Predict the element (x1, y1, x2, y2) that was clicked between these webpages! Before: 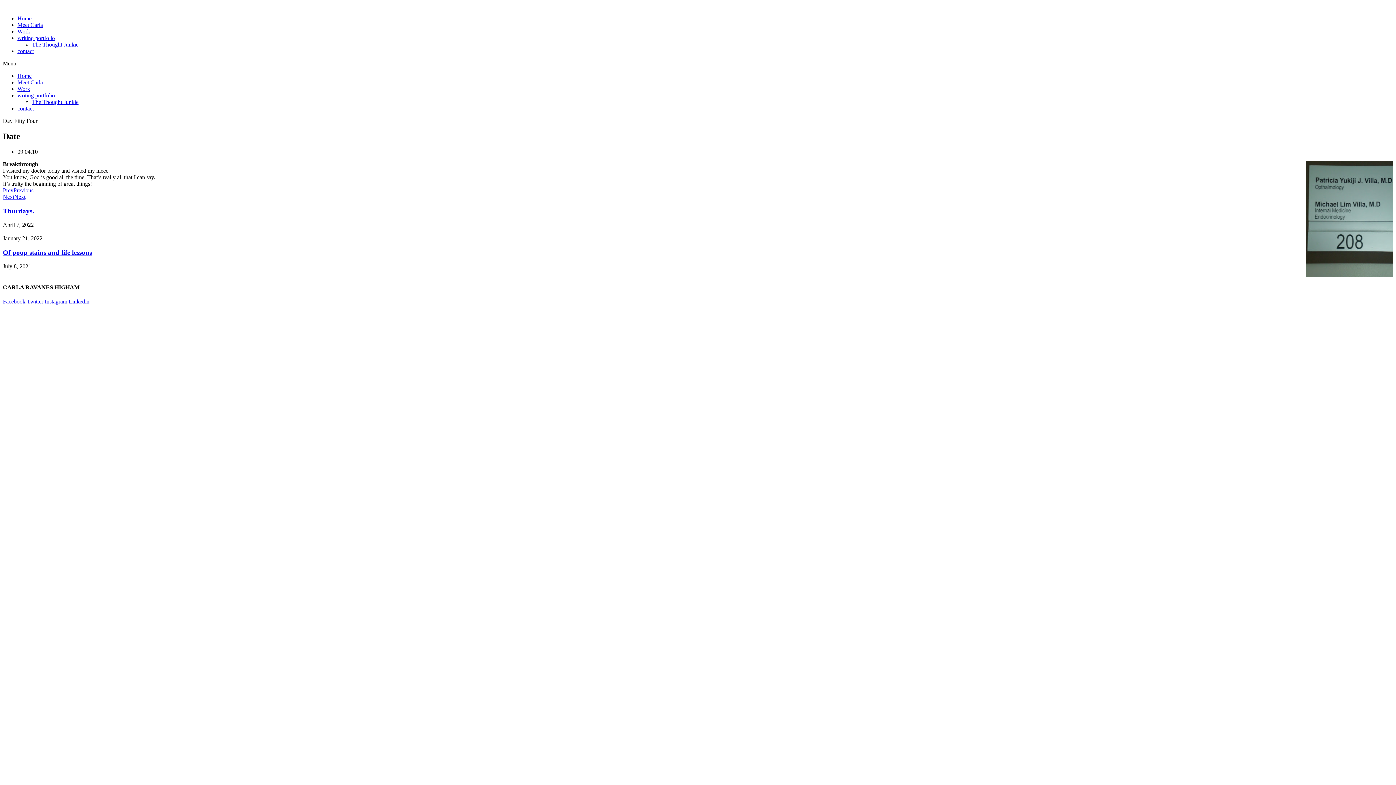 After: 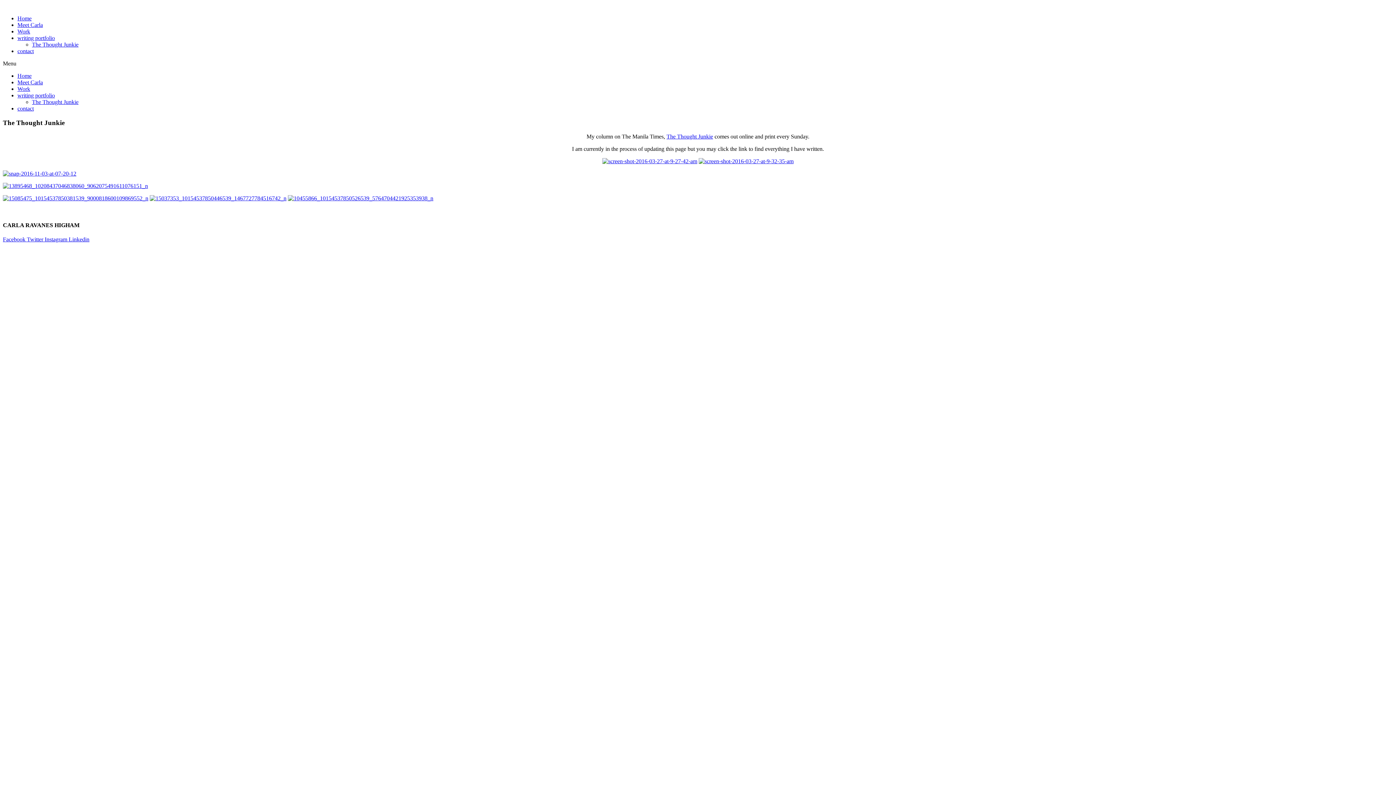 Action: bbox: (32, 41, 78, 47) label: The Thought Junkie